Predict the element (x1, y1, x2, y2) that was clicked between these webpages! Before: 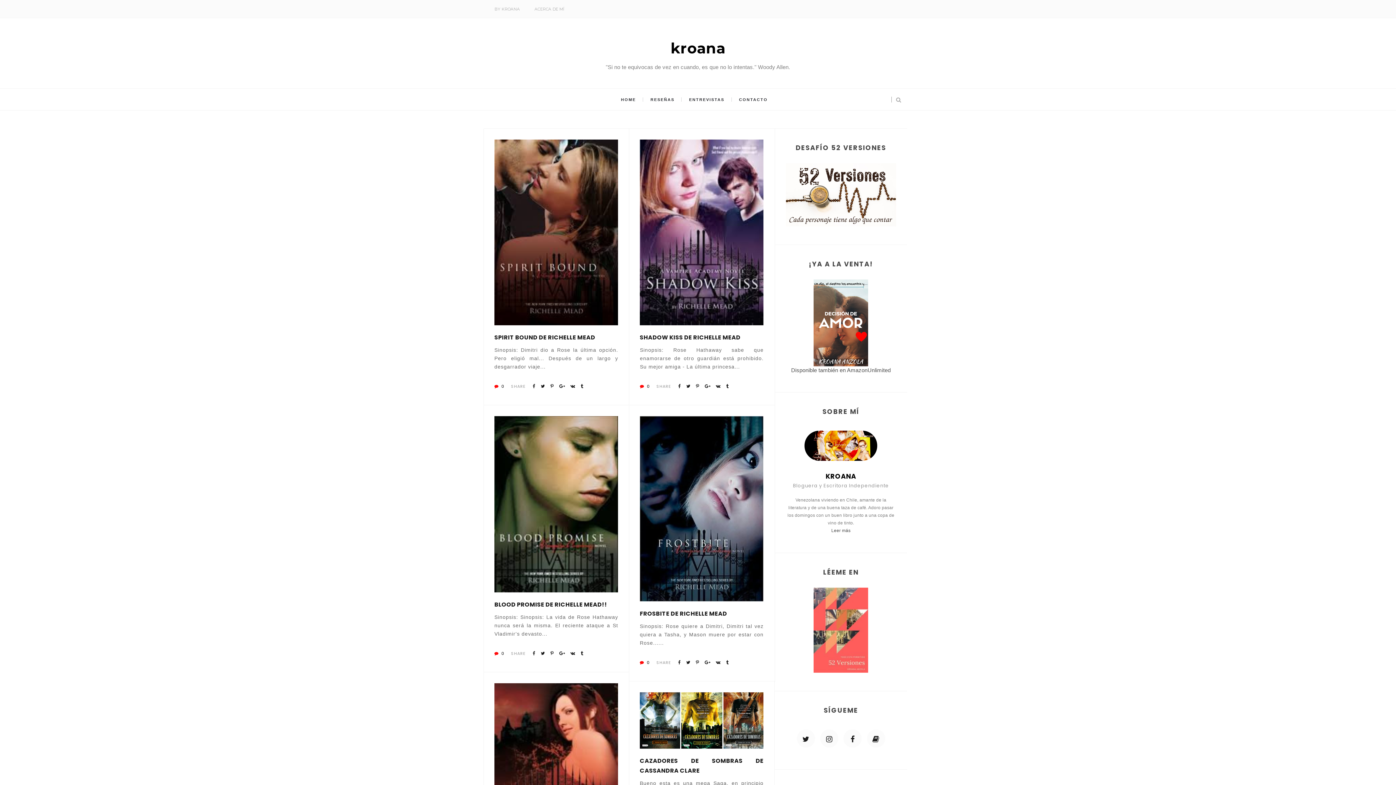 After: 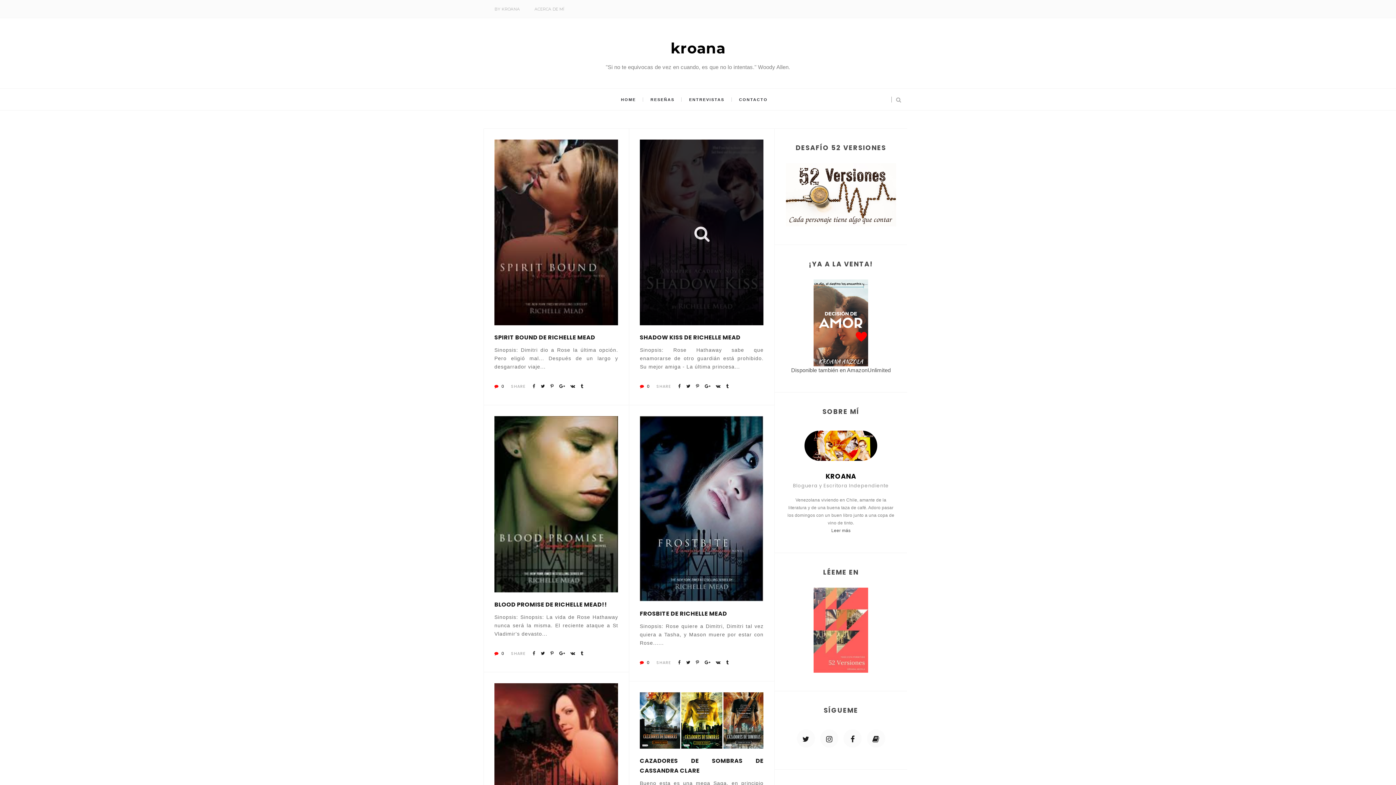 Action: bbox: (686, 384, 690, 389)